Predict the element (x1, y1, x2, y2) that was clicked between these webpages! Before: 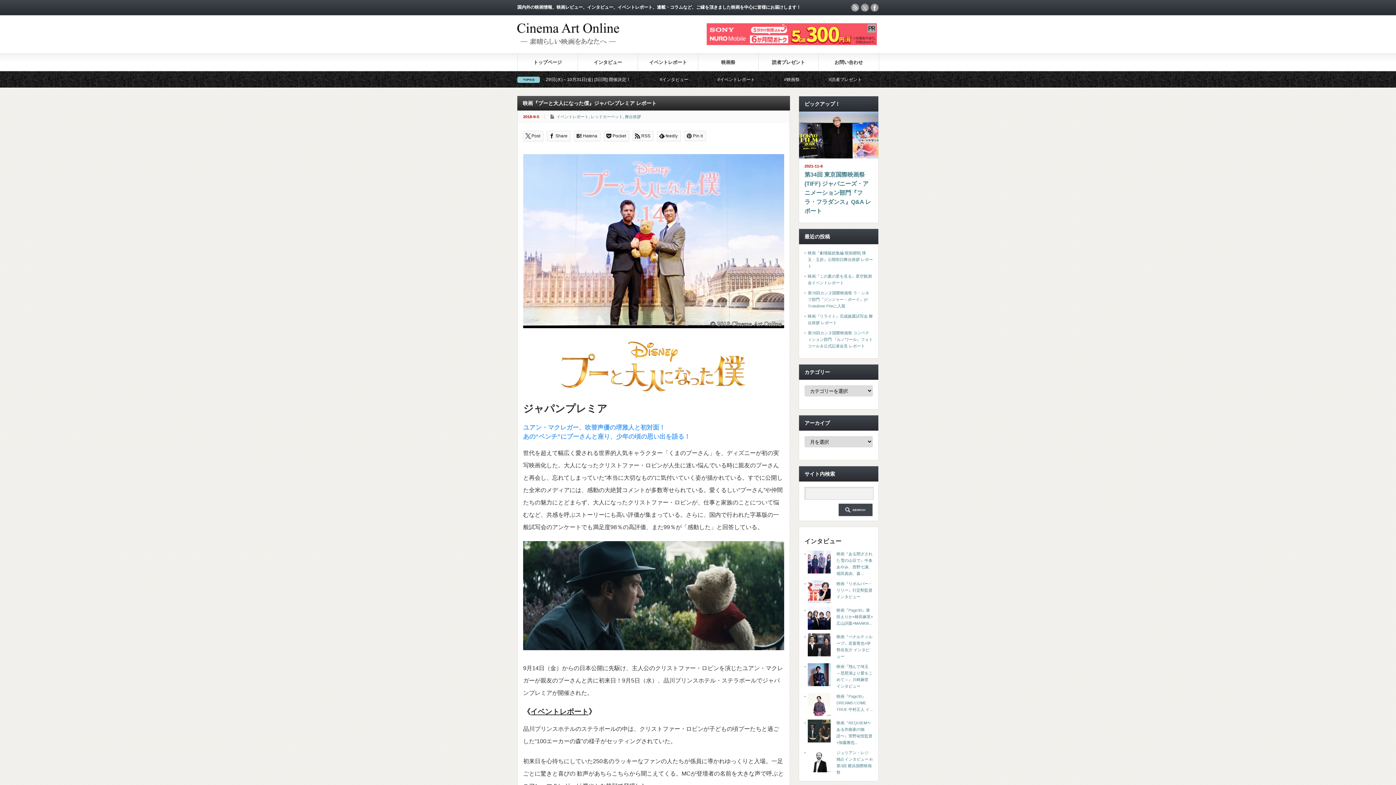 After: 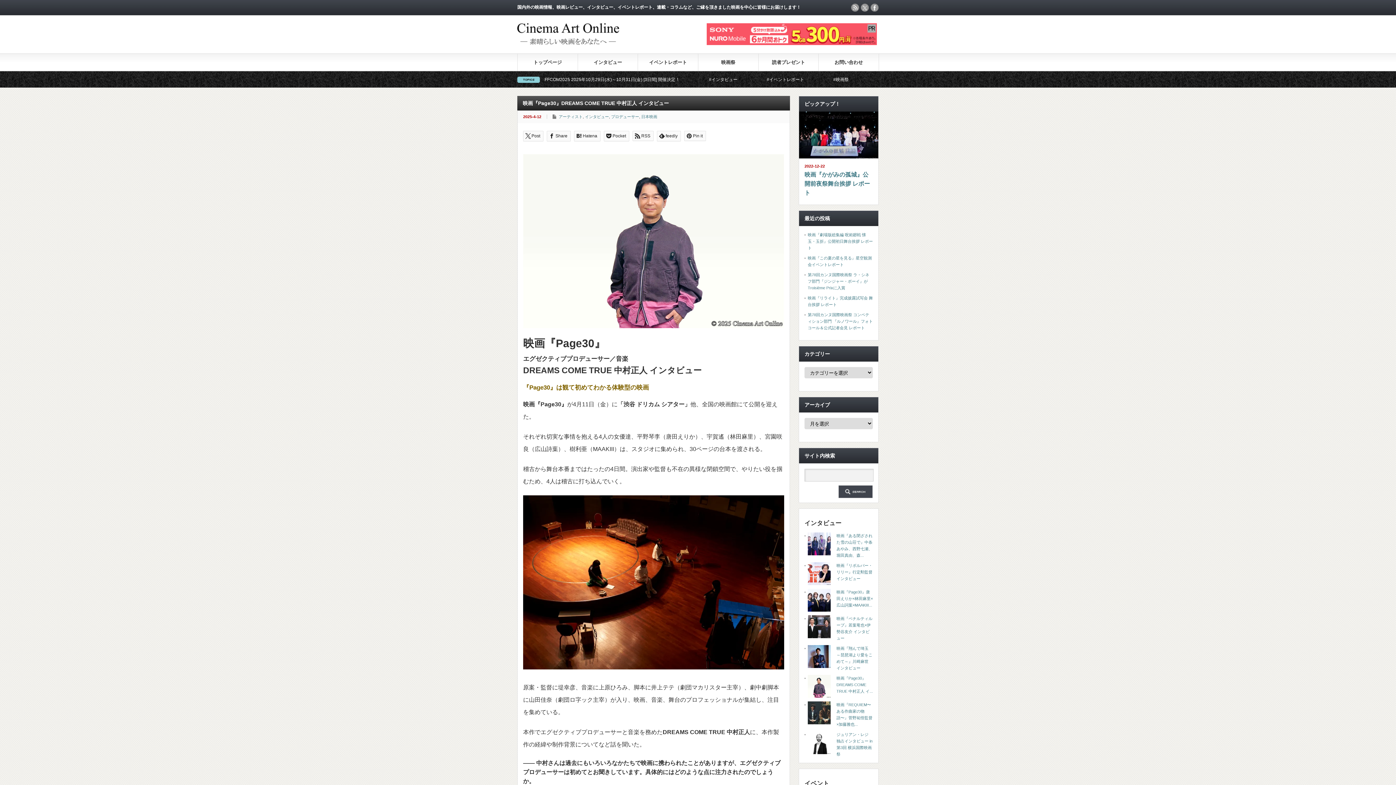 Action: label: 映画『Page30』DREAMS COME TRUE 中村正人 イ... bbox: (836, 694, 873, 711)